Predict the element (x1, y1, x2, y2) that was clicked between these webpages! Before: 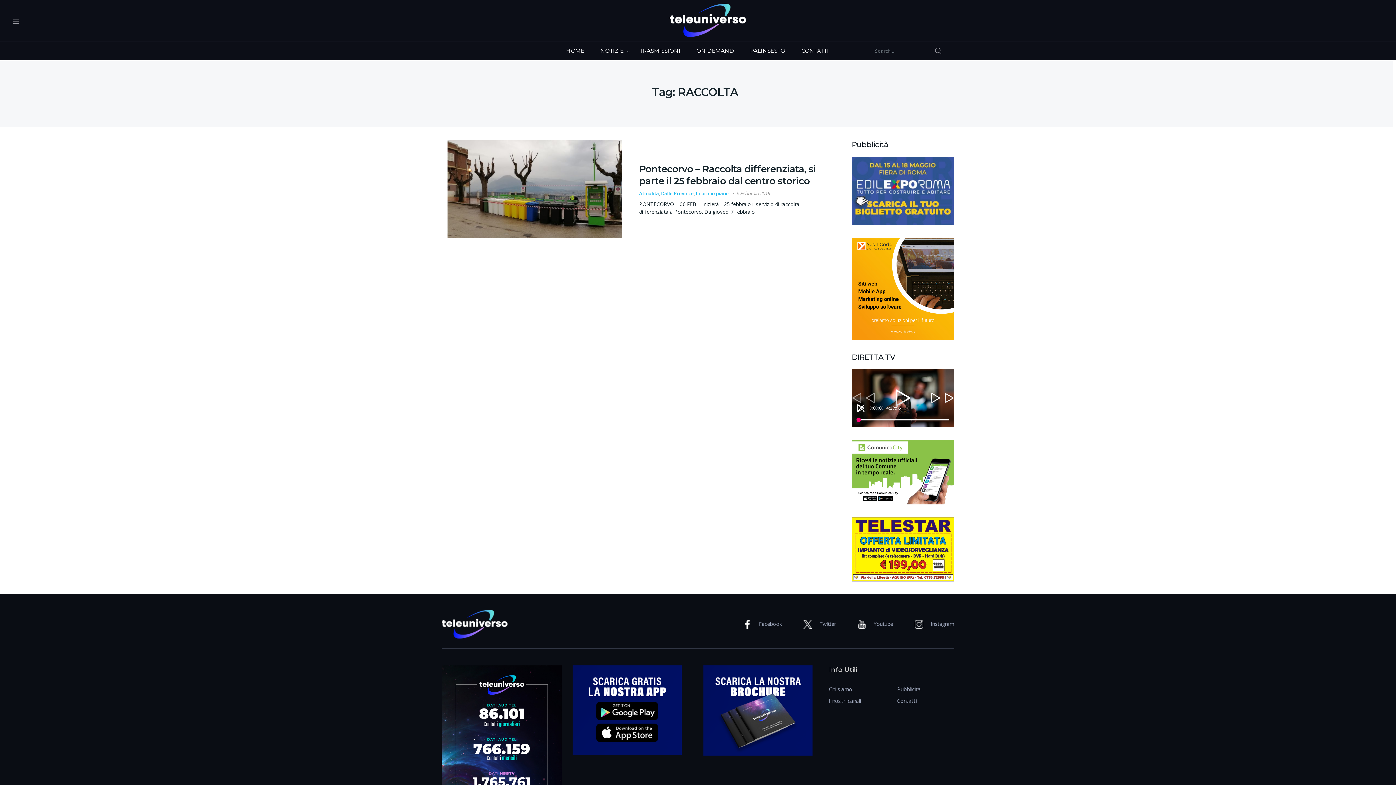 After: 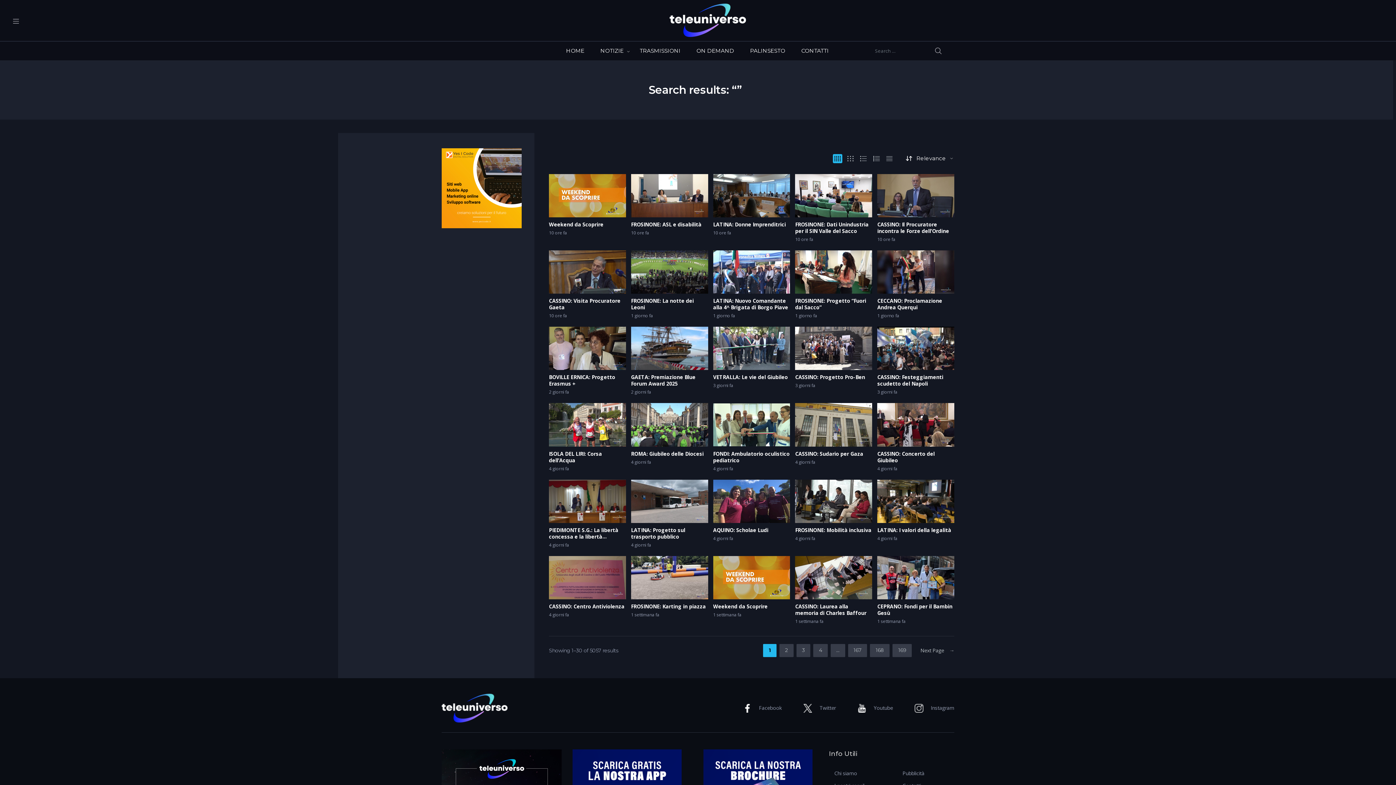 Action: label: SEARCH bbox: (929, 46, 947, 55)